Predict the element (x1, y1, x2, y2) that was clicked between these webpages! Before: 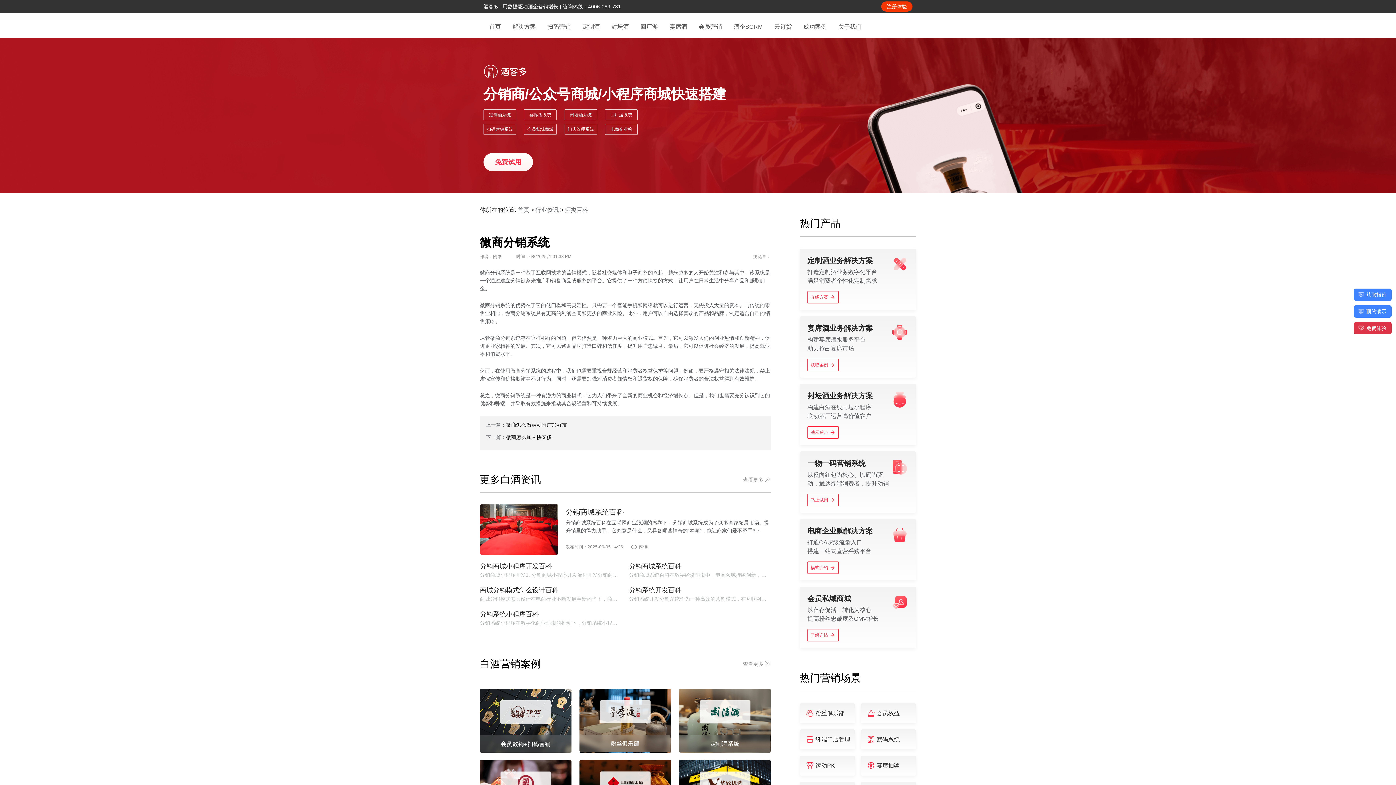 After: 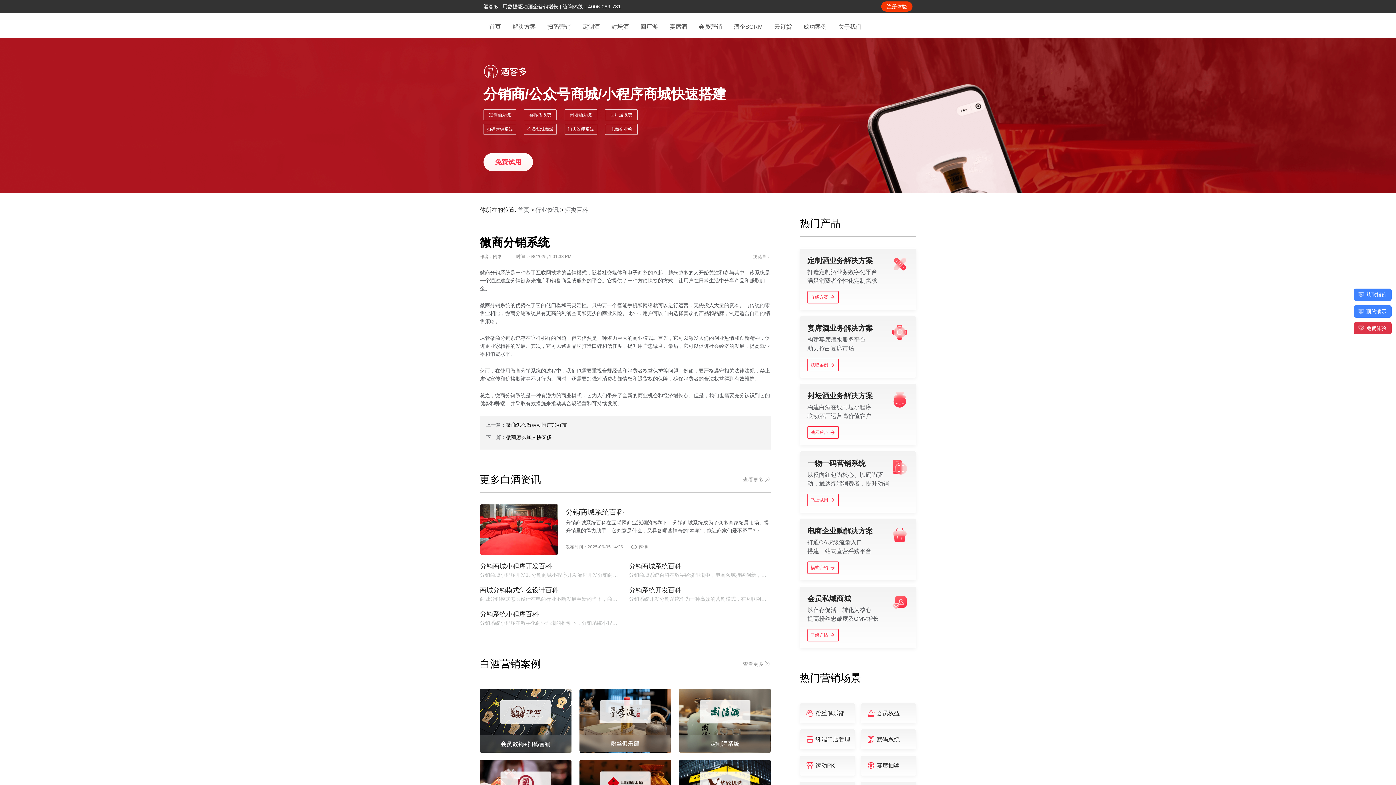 Action: label: 获取报价 bbox: (1354, 288, 1392, 301)